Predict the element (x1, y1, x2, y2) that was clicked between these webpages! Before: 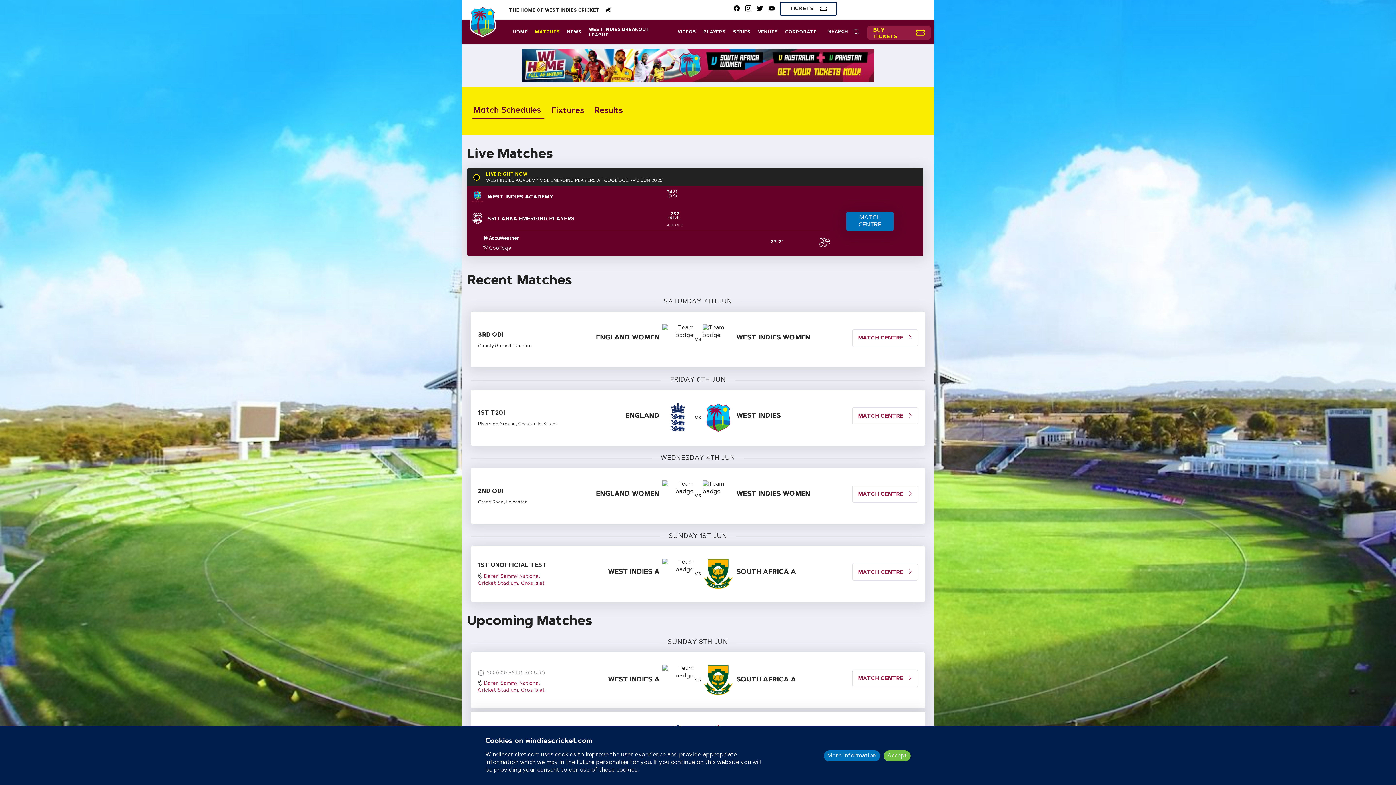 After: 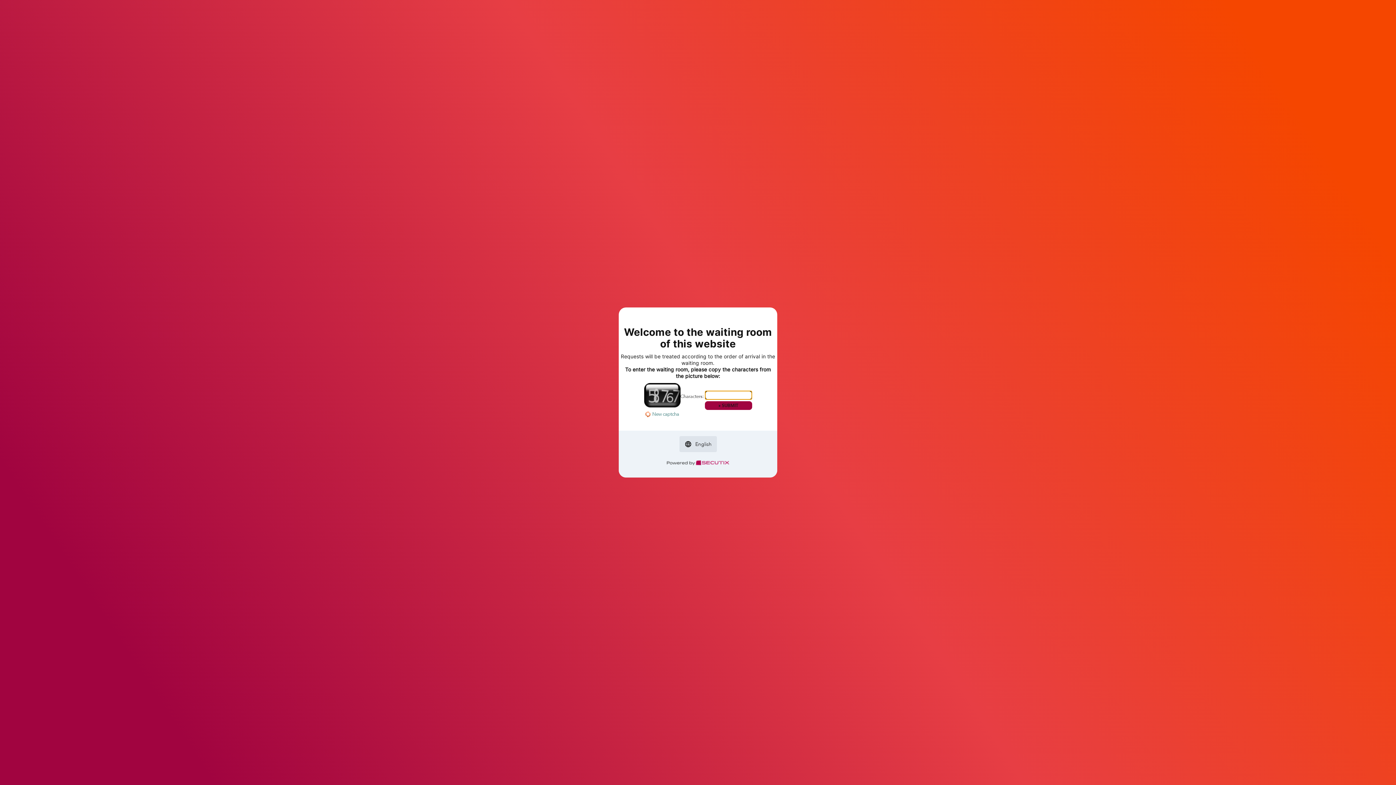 Action: bbox: (867, 25, 930, 39) label: BUY TICKETS